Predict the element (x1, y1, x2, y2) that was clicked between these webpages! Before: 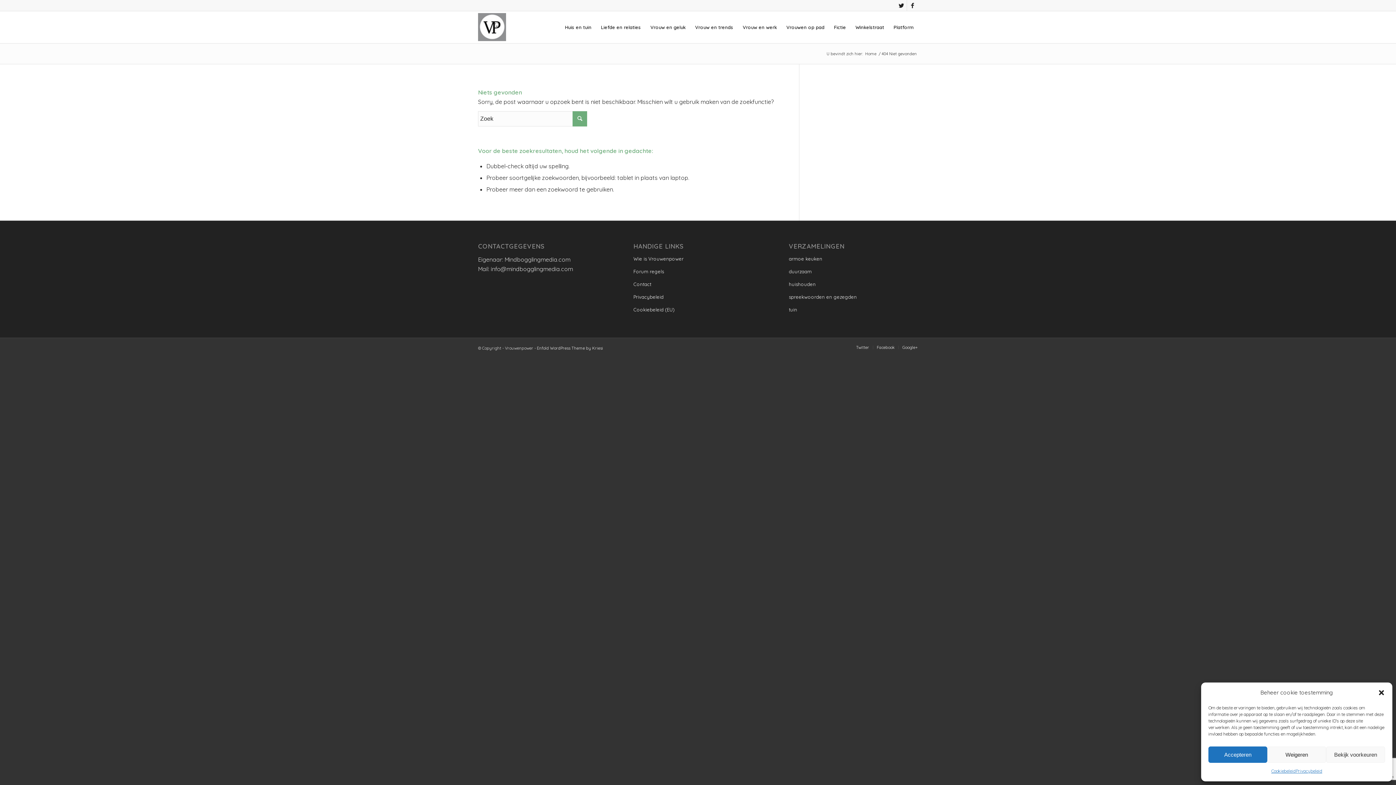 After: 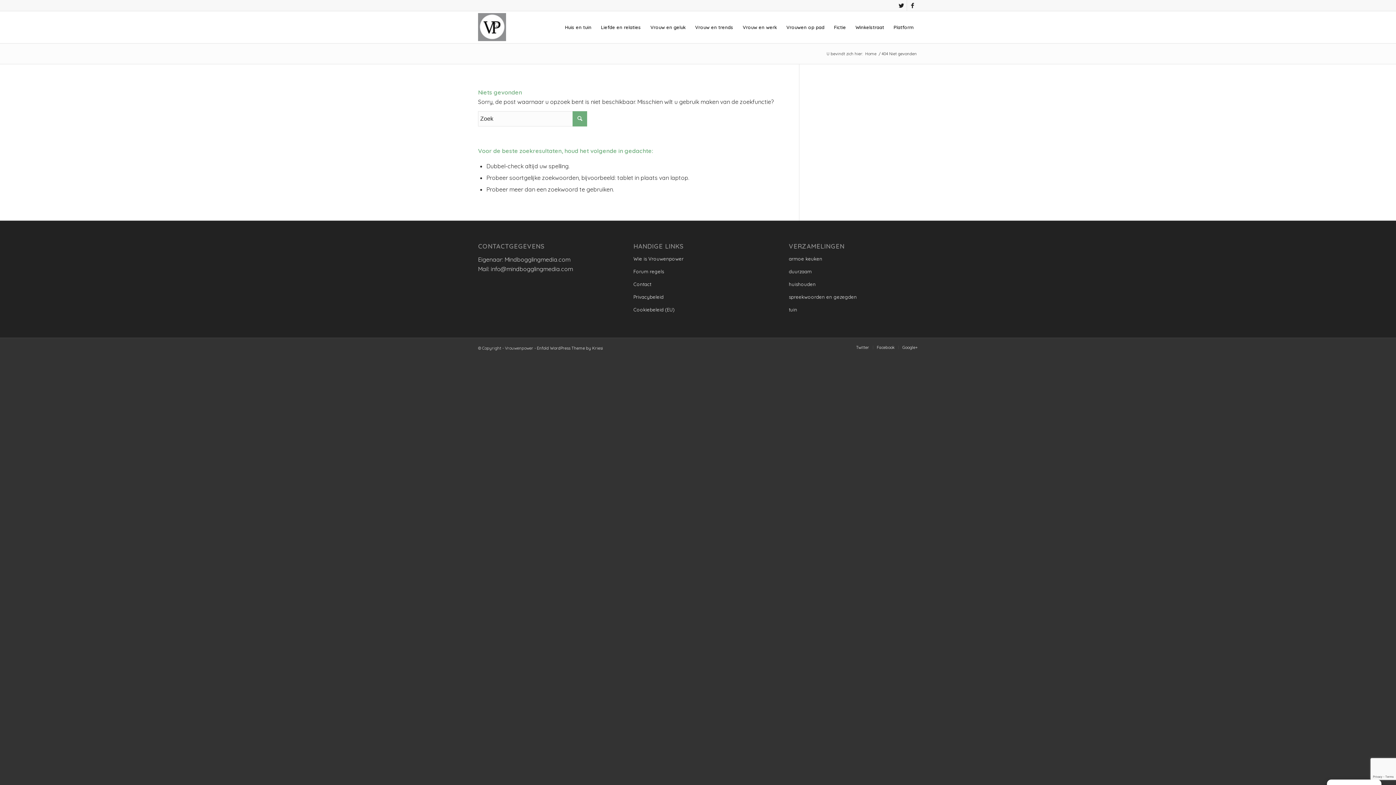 Action: label: Weigeren bbox: (1267, 746, 1326, 763)